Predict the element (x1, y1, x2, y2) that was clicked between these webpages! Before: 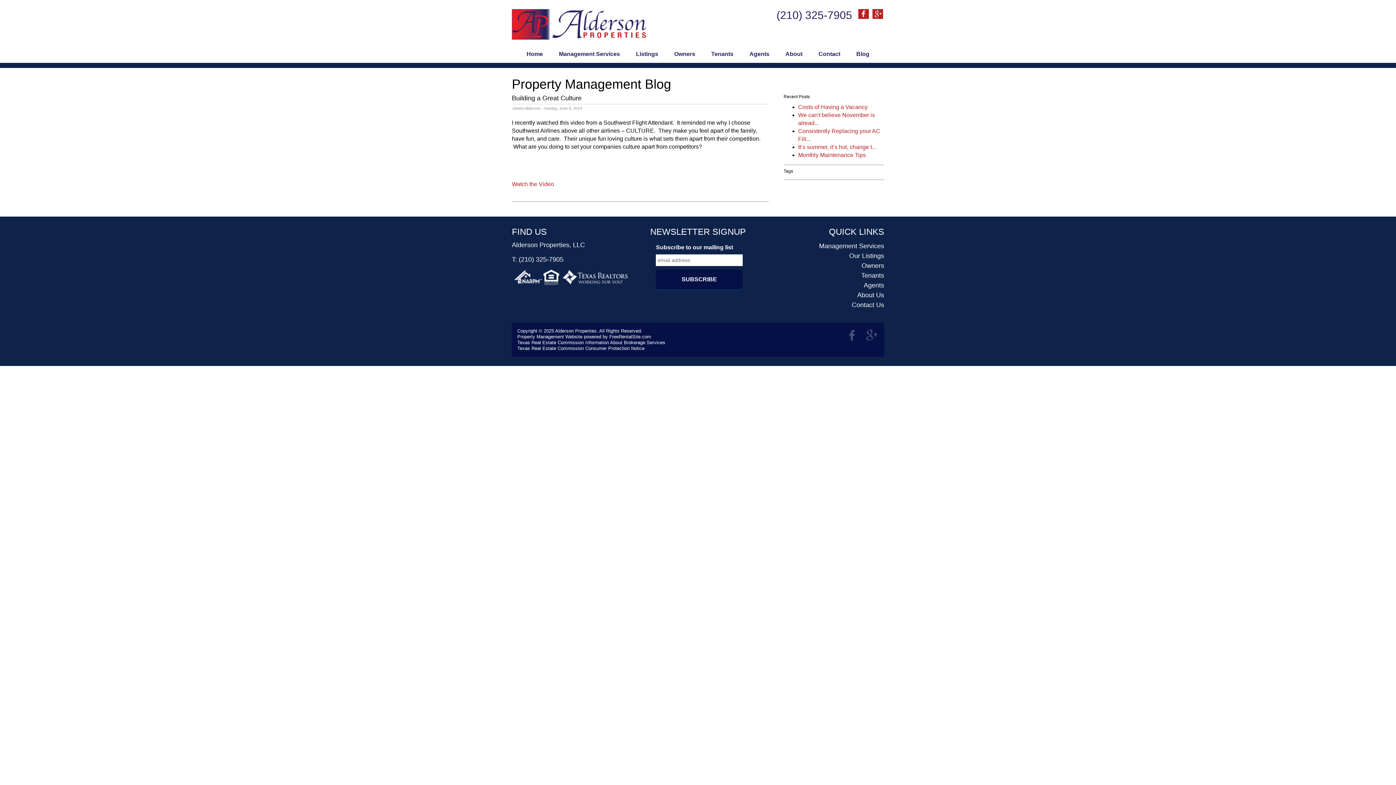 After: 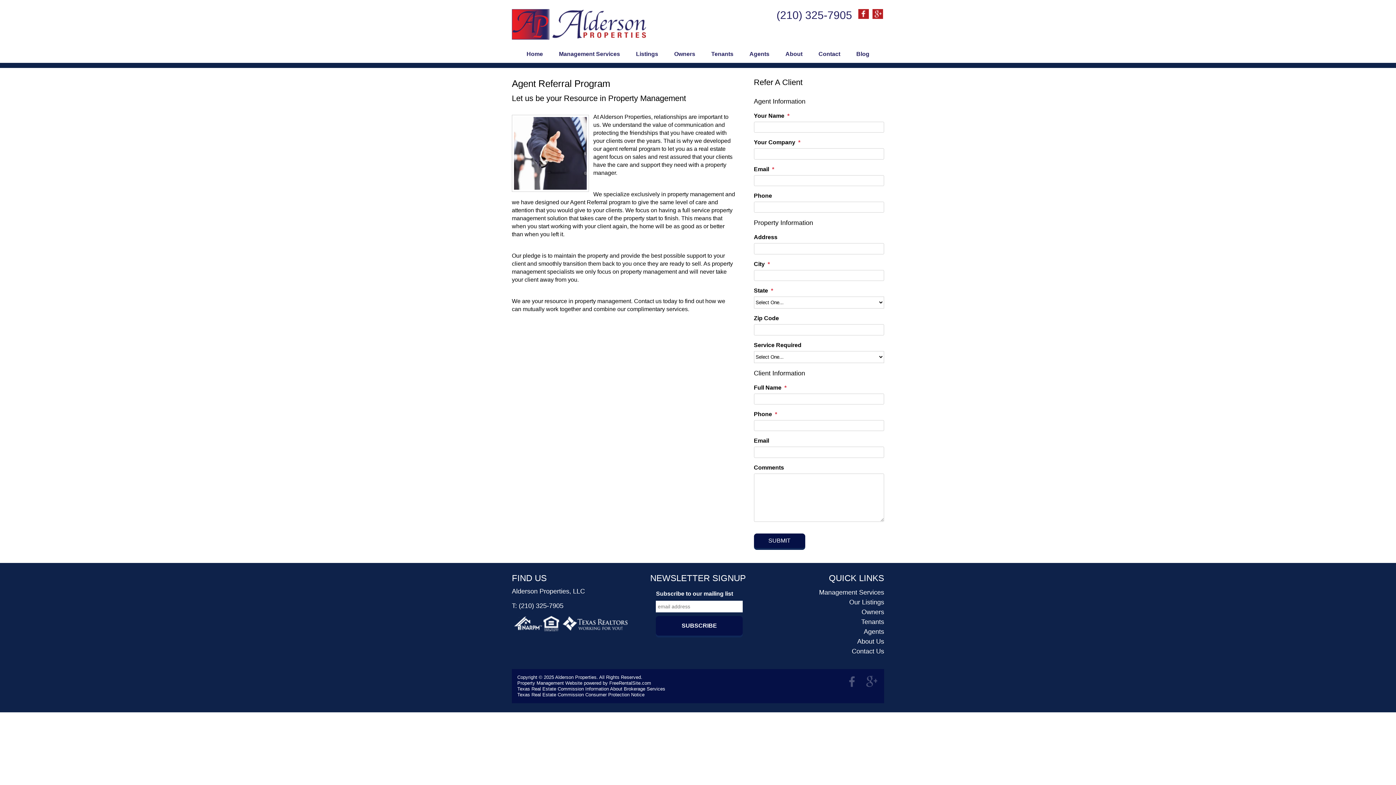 Action: bbox: (863, 281, 884, 289) label: Agents